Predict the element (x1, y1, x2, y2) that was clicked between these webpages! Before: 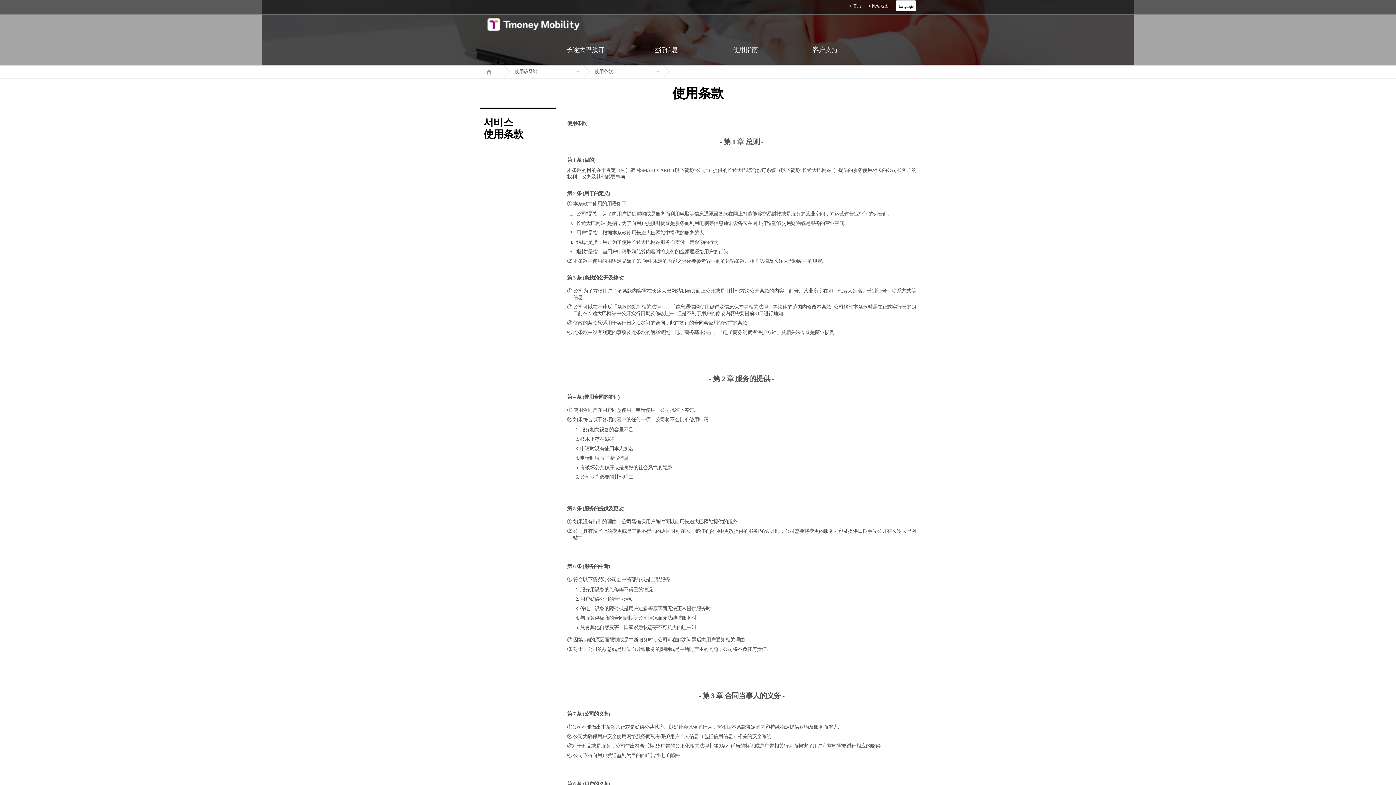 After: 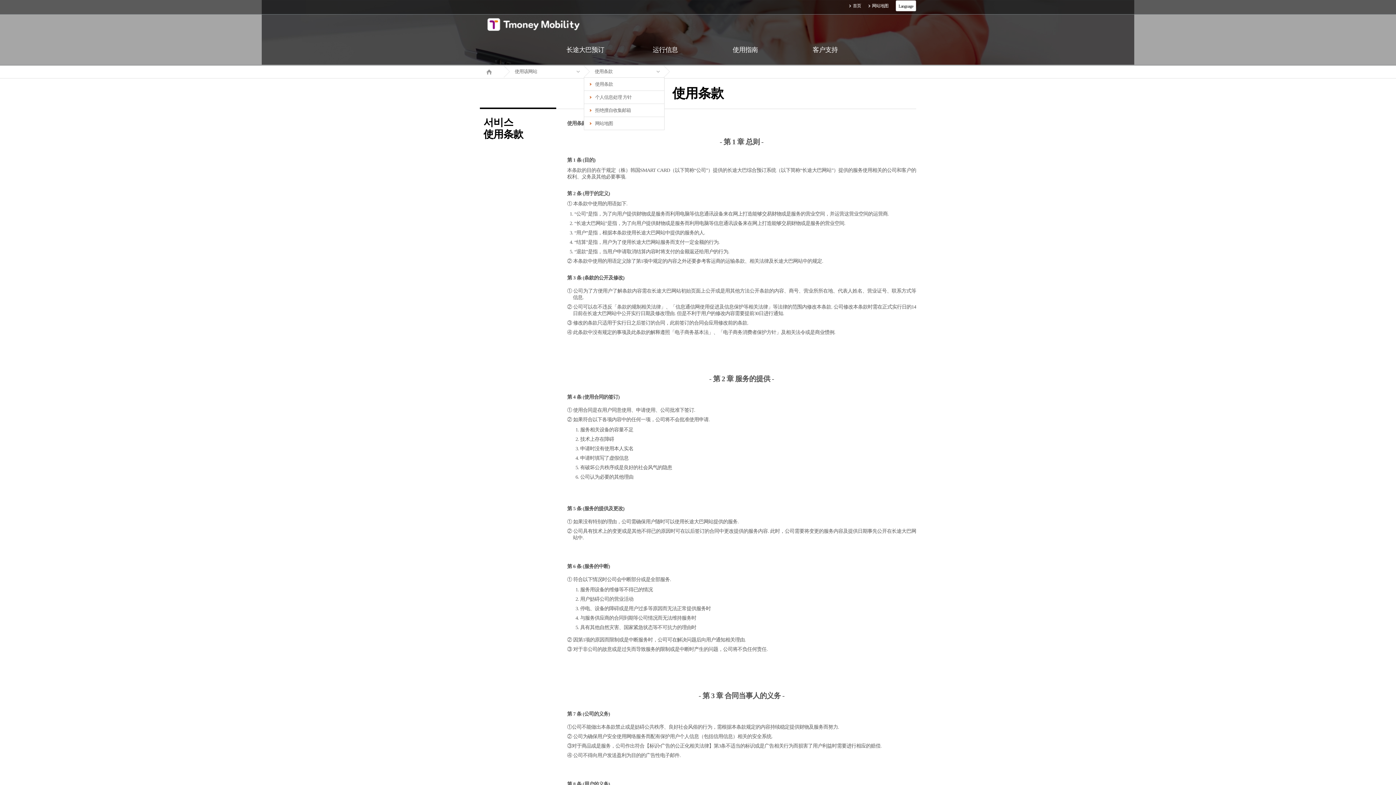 Action: bbox: (584, 65, 664, 77) label: 使用条款